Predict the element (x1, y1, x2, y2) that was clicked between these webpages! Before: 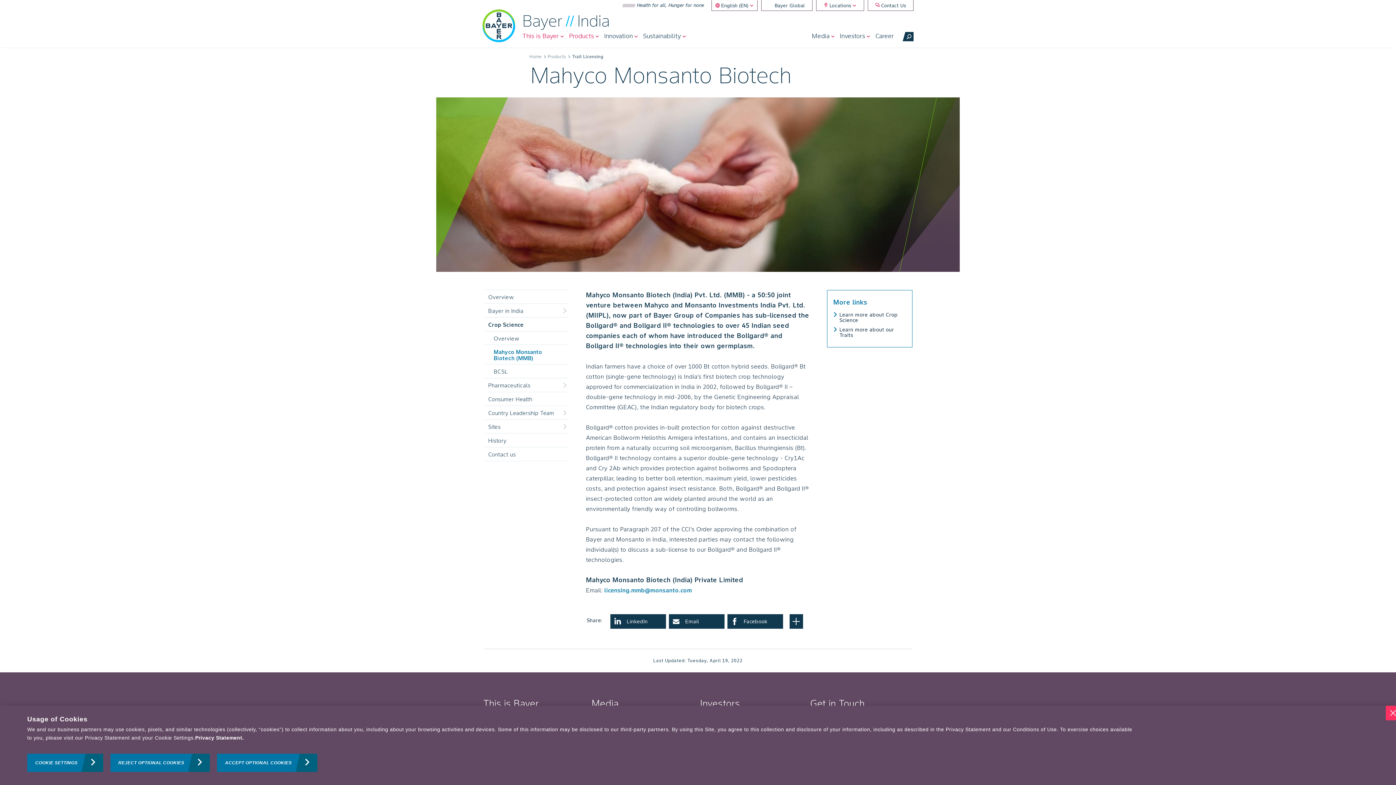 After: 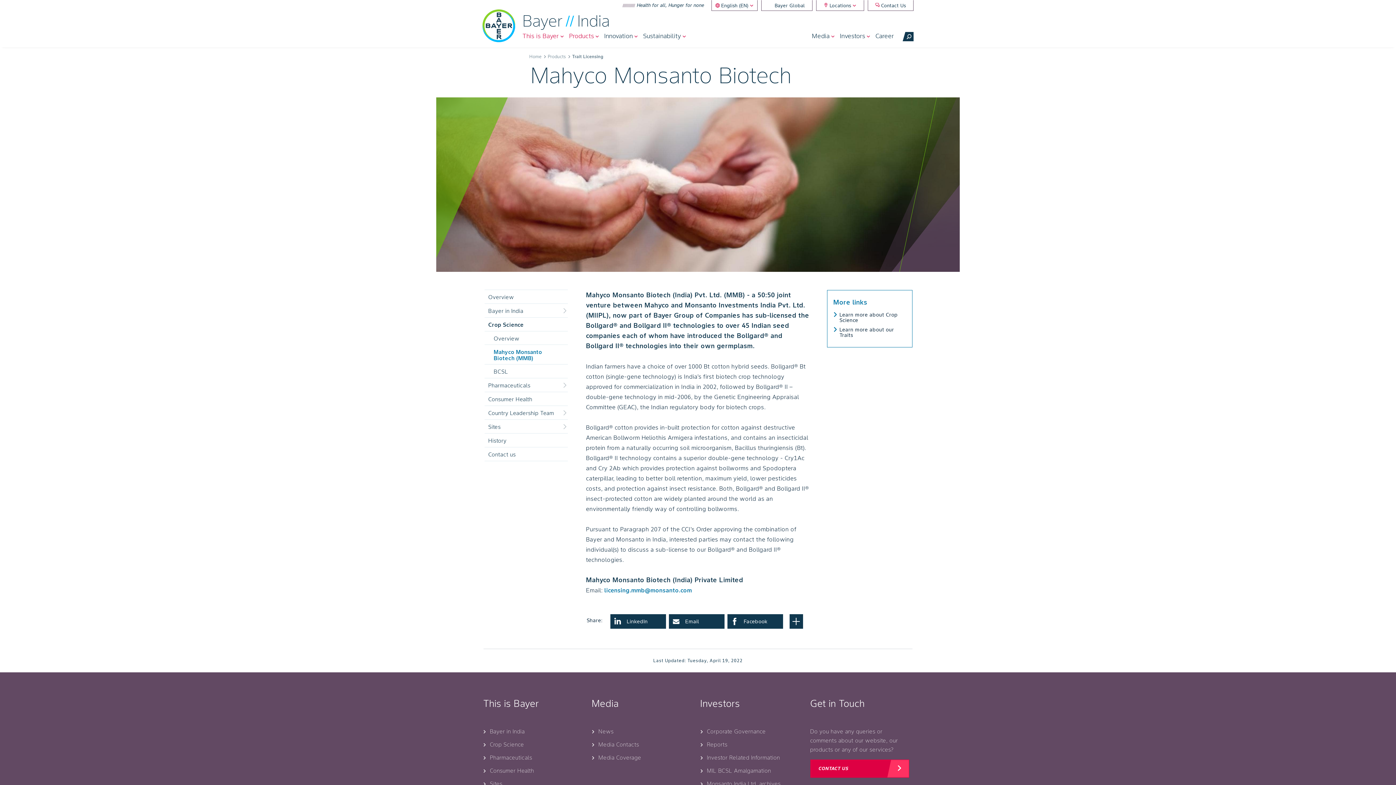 Action: label: REJECT OPTIONAL COOKIES bbox: (110, 754, 209, 772)